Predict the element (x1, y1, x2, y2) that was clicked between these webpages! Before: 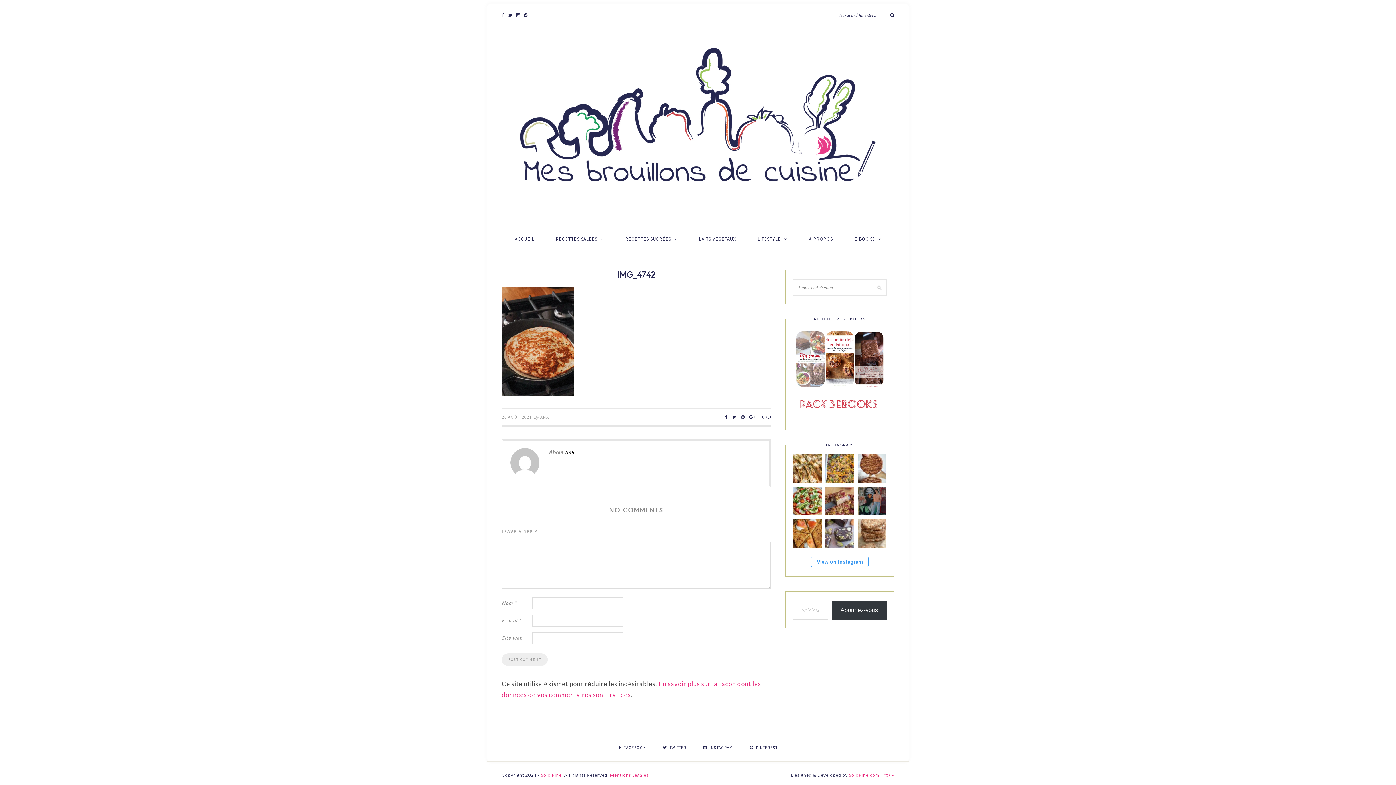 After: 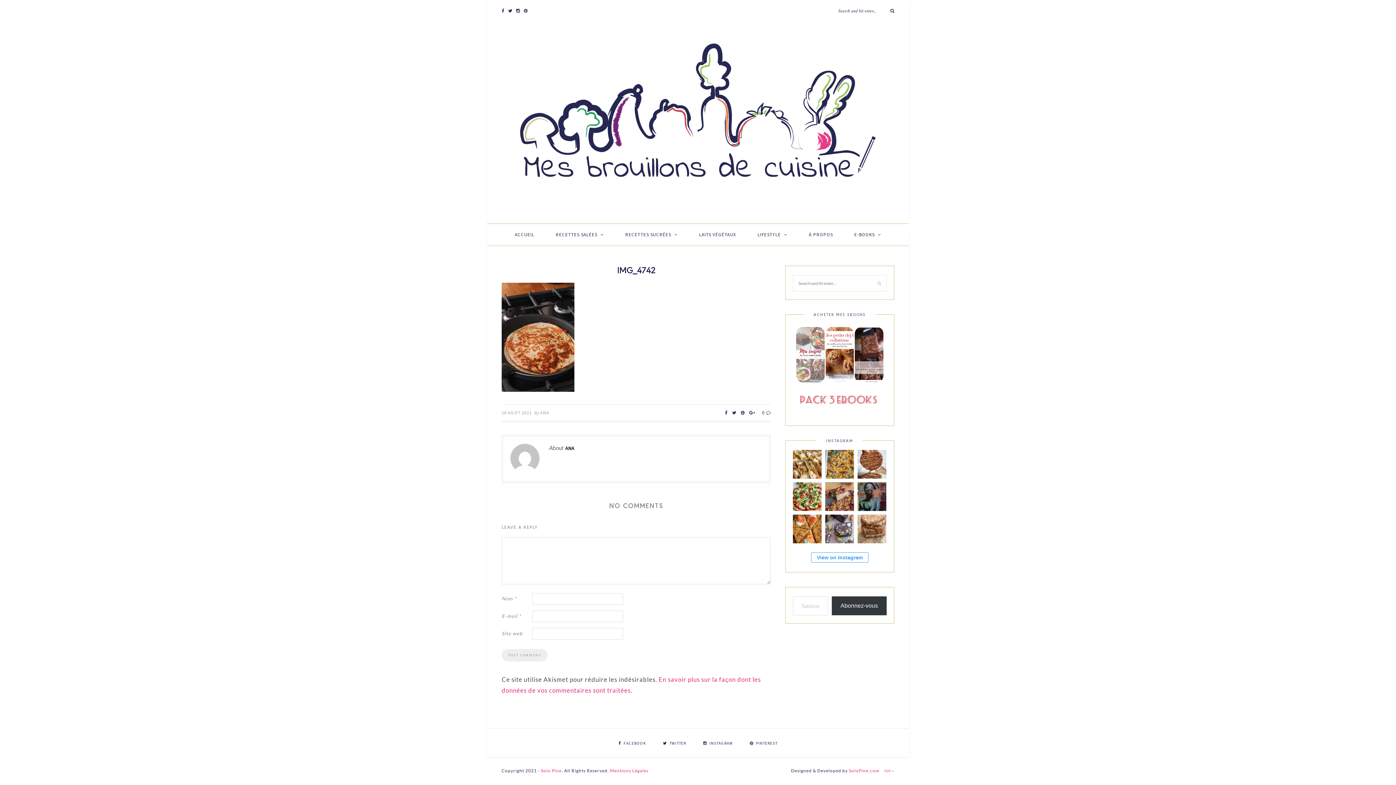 Action: bbox: (762, 414, 770, 420) label: 0 